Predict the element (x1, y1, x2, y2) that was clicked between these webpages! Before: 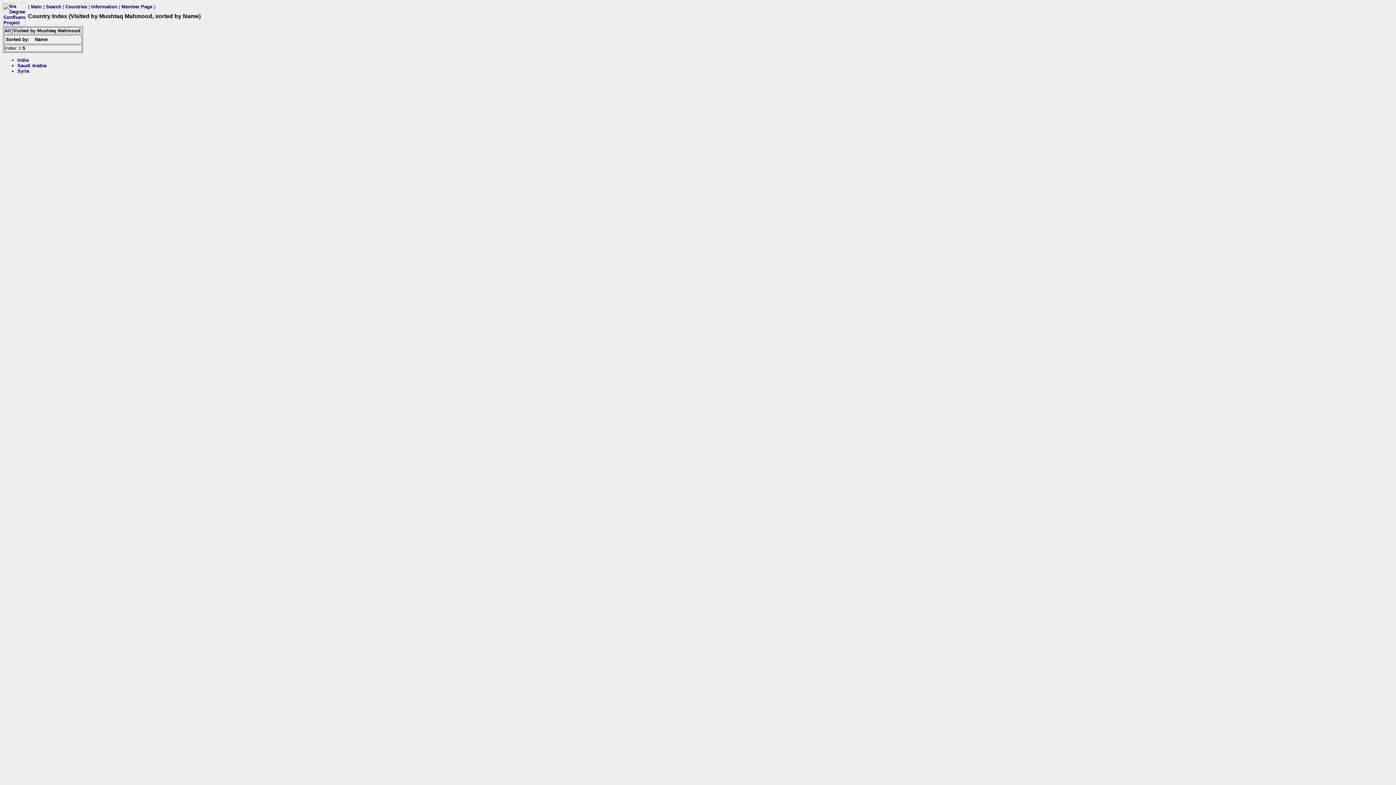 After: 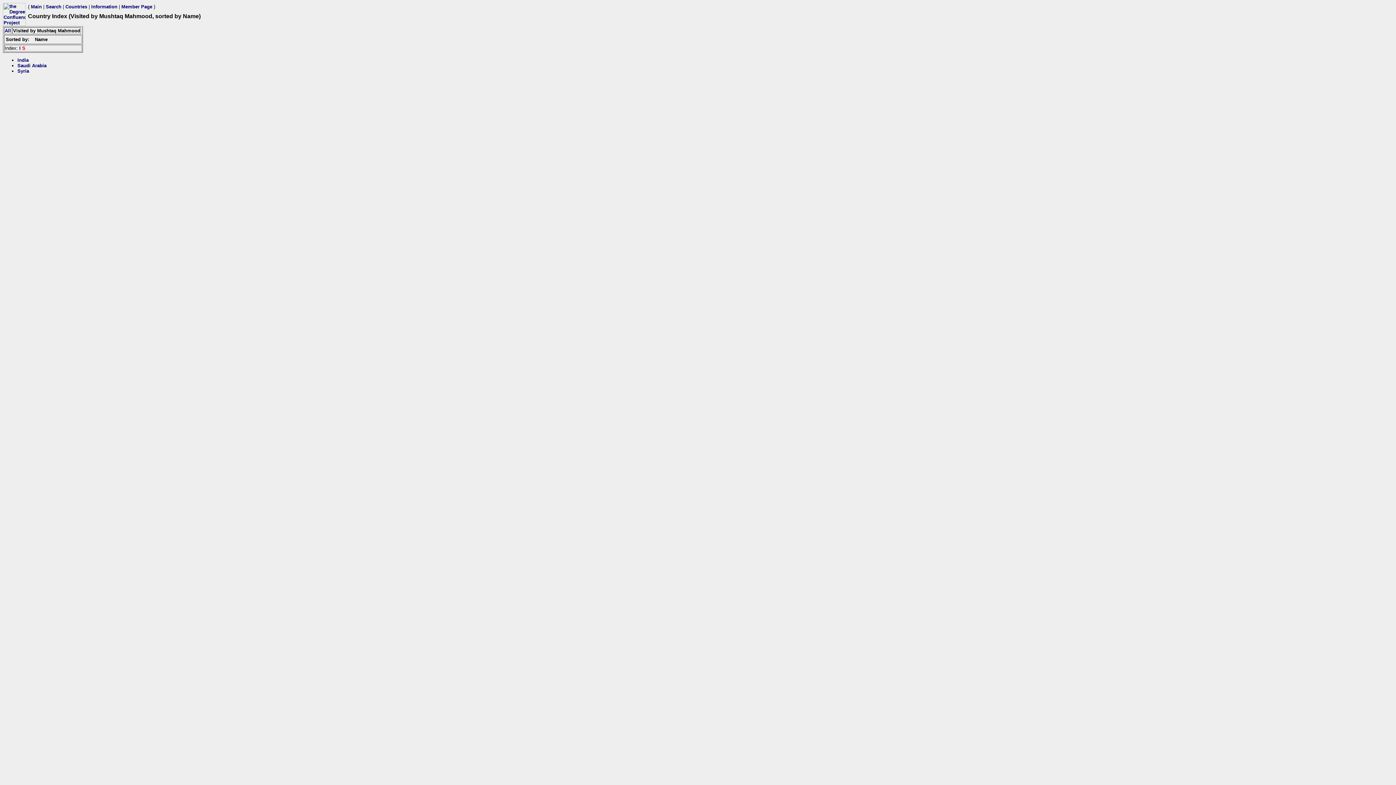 Action: label: S bbox: (22, 45, 25, 50)